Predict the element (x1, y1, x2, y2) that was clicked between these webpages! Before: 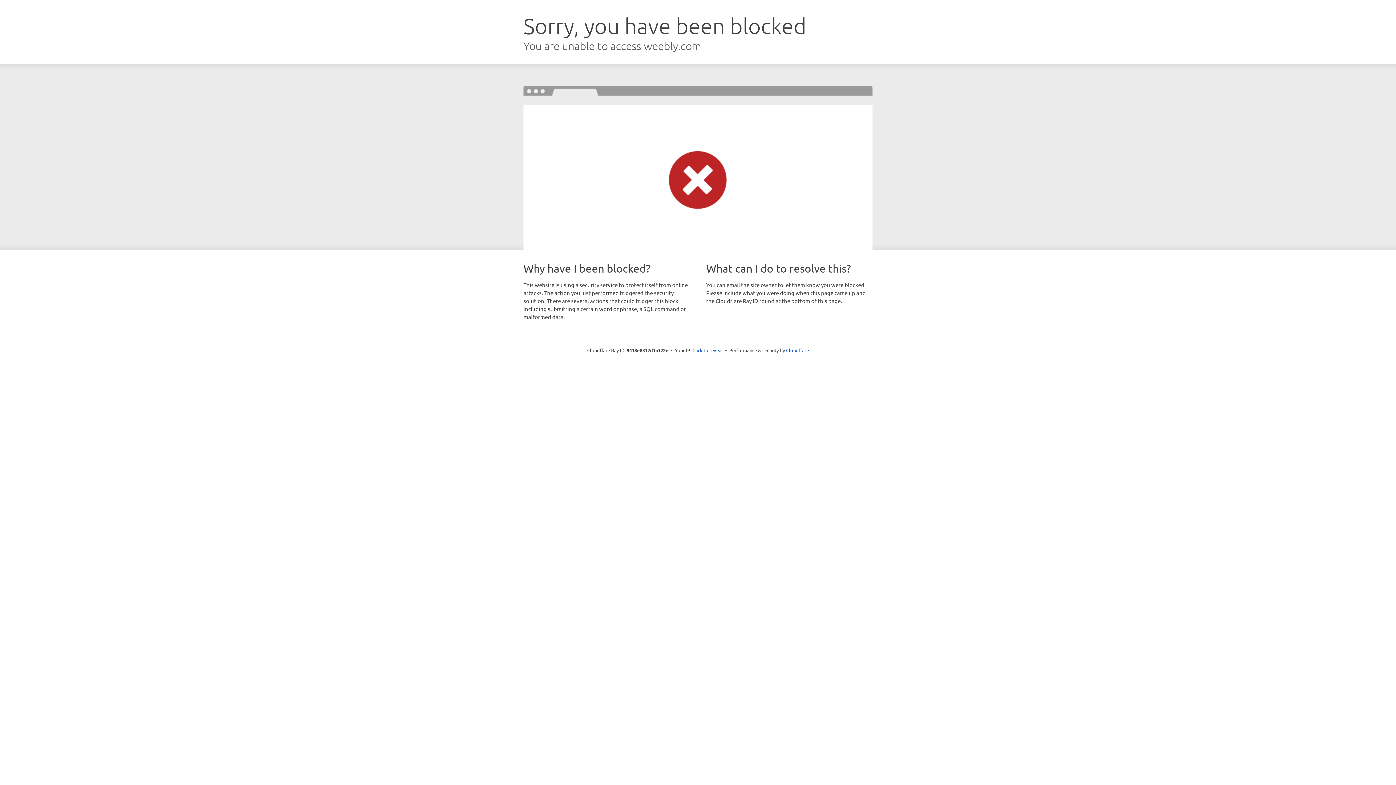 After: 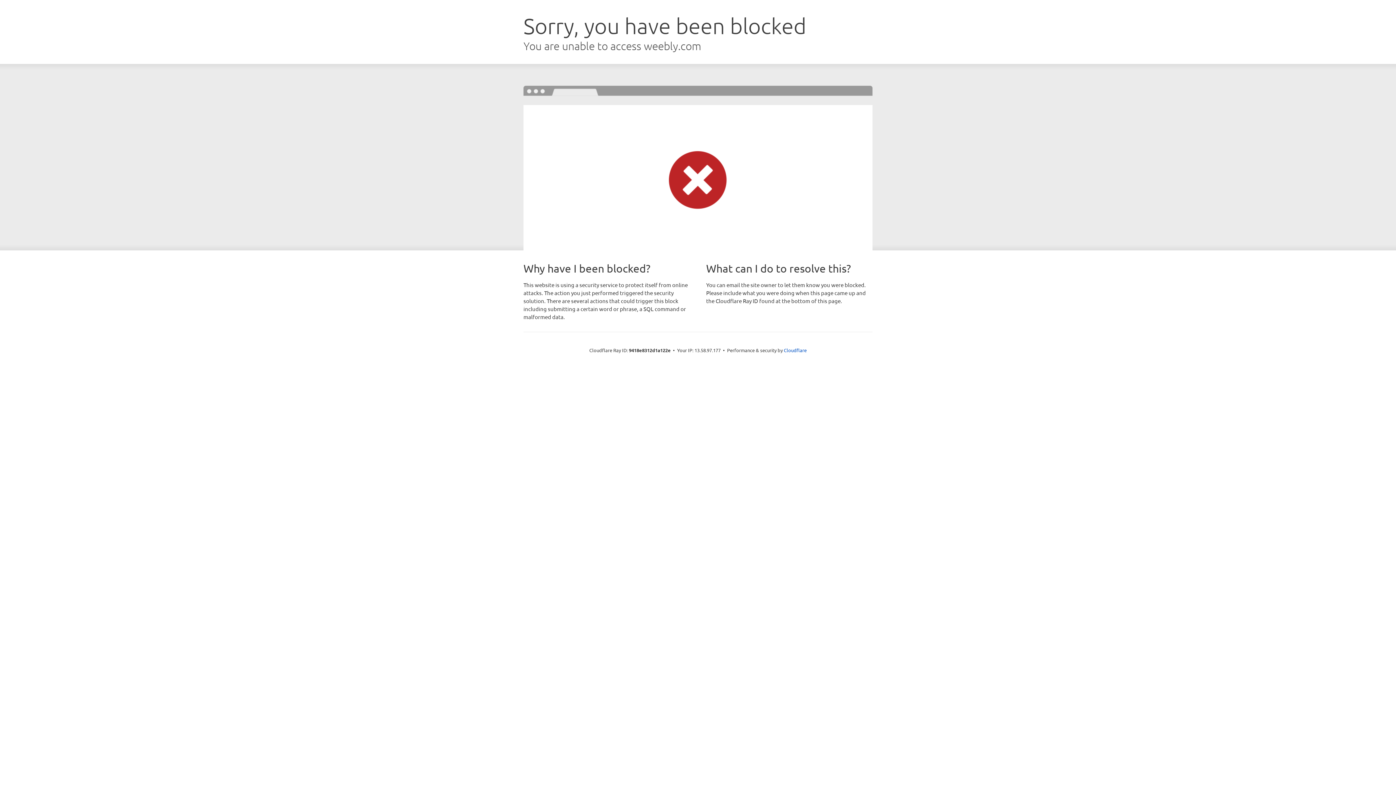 Action: bbox: (692, 346, 723, 353) label: Click to reveal